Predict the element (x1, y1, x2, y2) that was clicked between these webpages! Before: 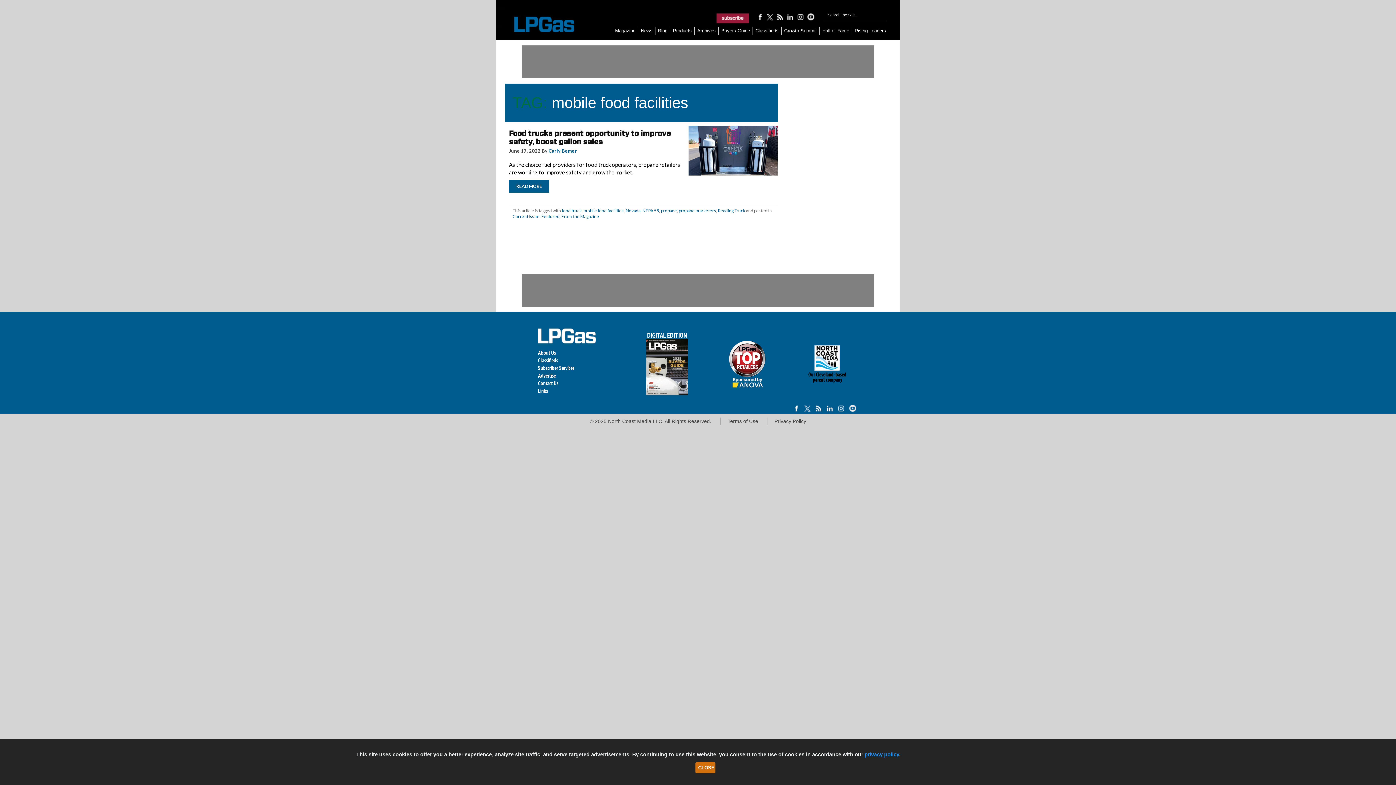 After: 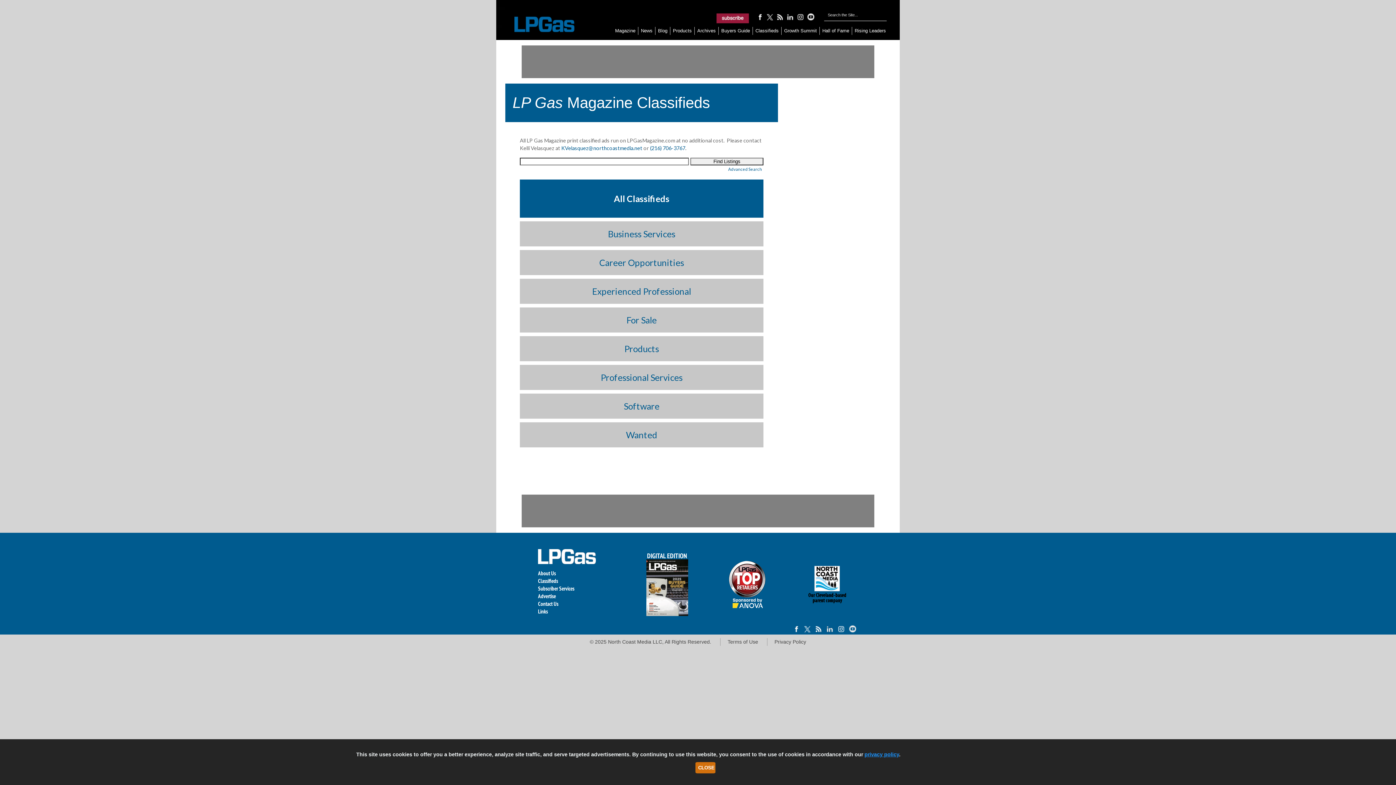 Action: bbox: (755, 26, 778, 52) label: Classifieds